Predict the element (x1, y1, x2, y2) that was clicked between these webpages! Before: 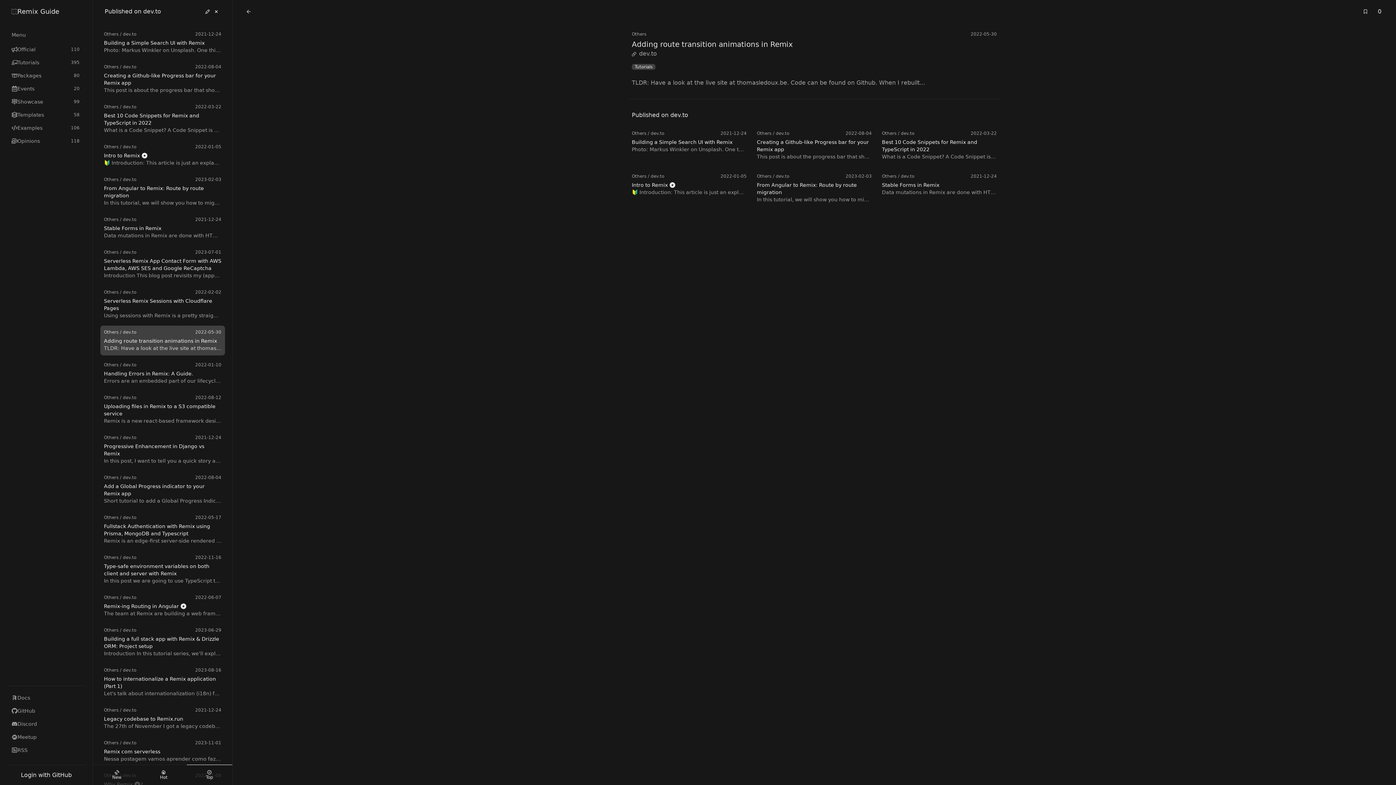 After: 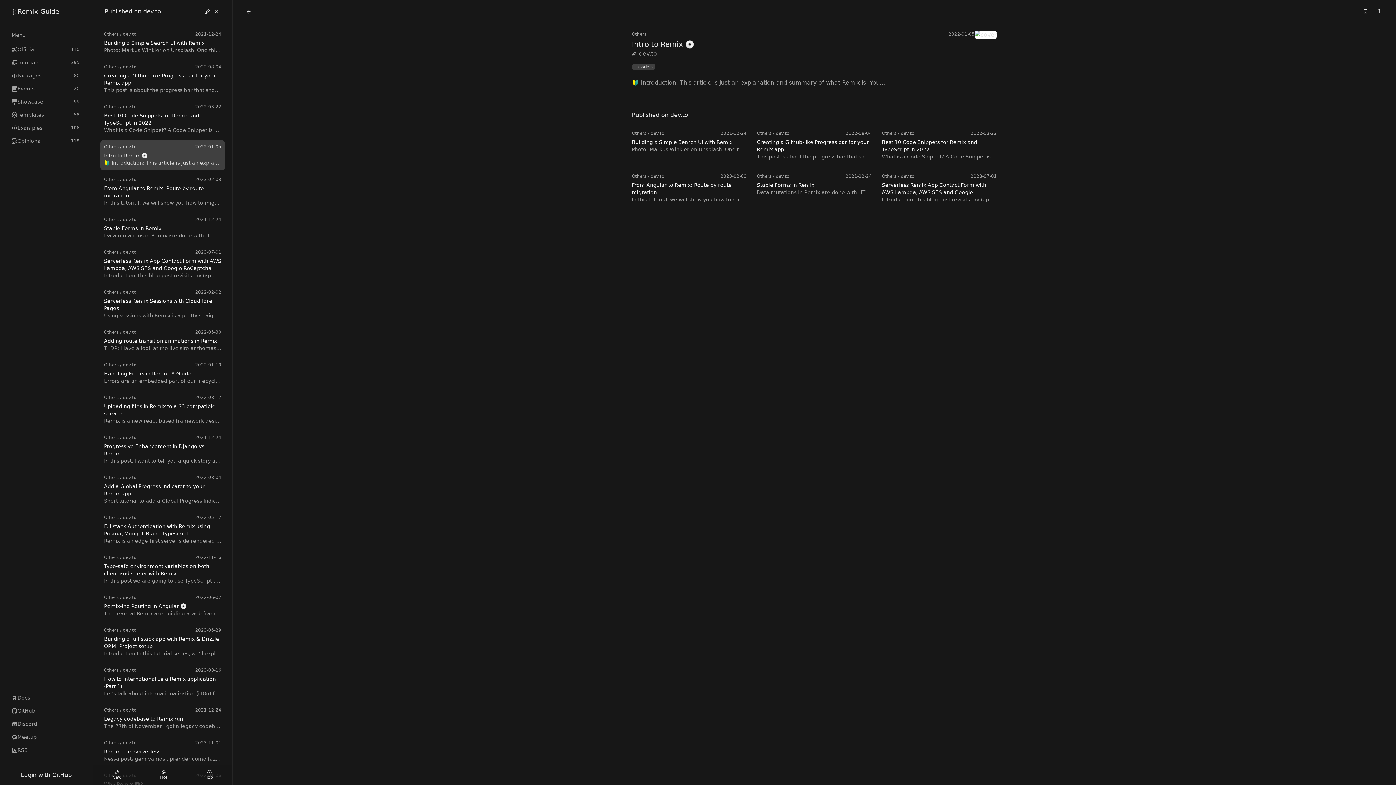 Action: bbox: (100, 140, 225, 170) label: Others / dev.to
2022-01-05
Intro to Remix 💿

🔰 Introduction: This article is just an explanation and summary of what Remix is. You...